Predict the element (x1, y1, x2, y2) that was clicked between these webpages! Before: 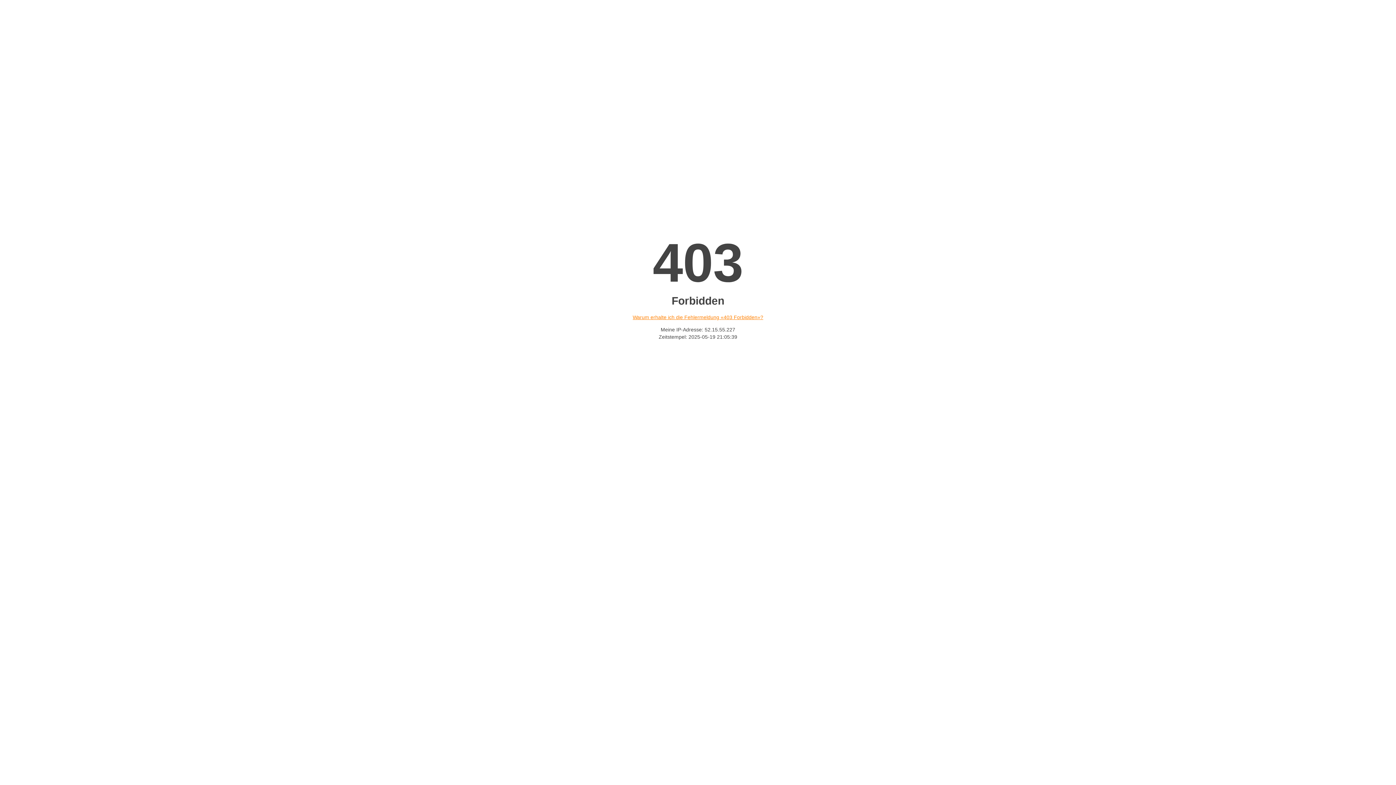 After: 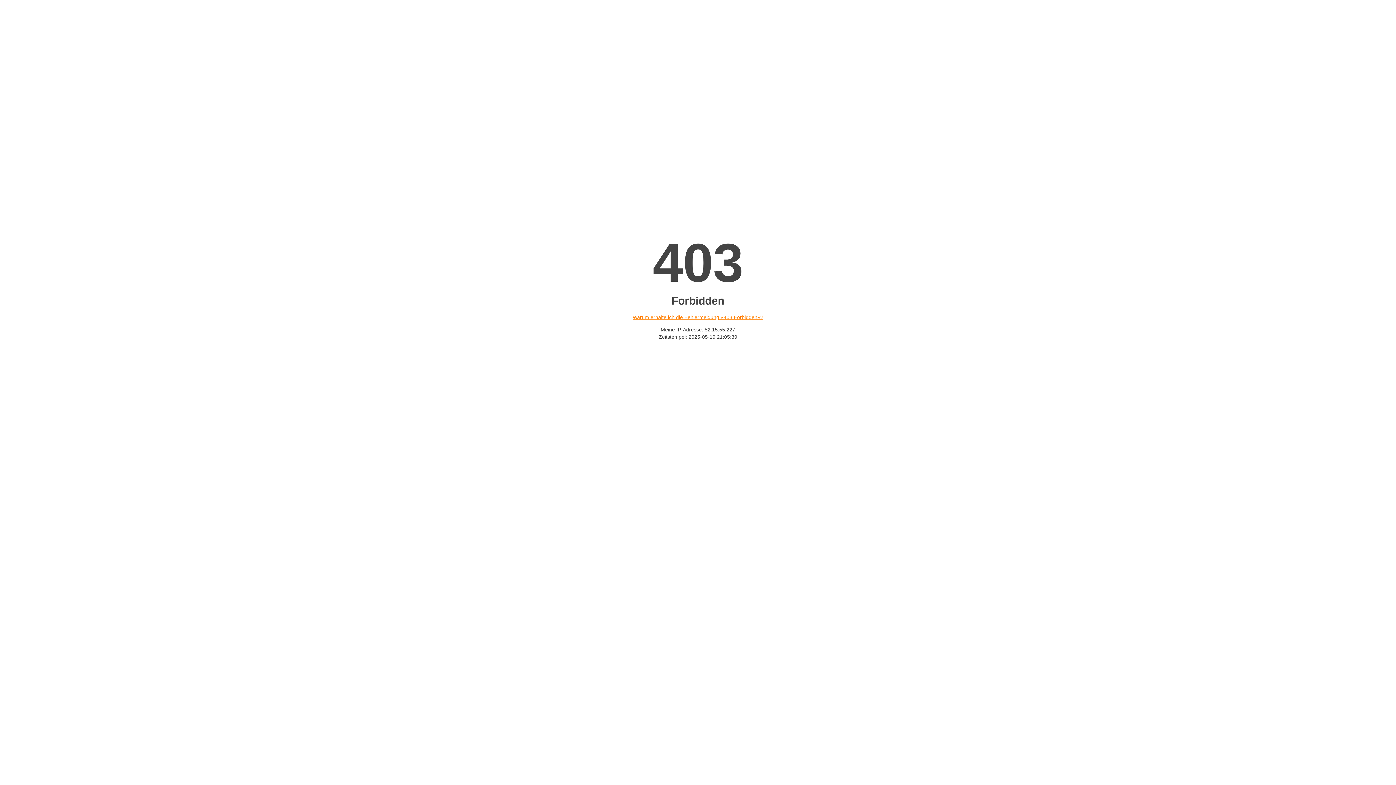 Action: label: Warum erhalte ich die Fehlermeldung «403 Forbidden»? bbox: (632, 314, 763, 320)